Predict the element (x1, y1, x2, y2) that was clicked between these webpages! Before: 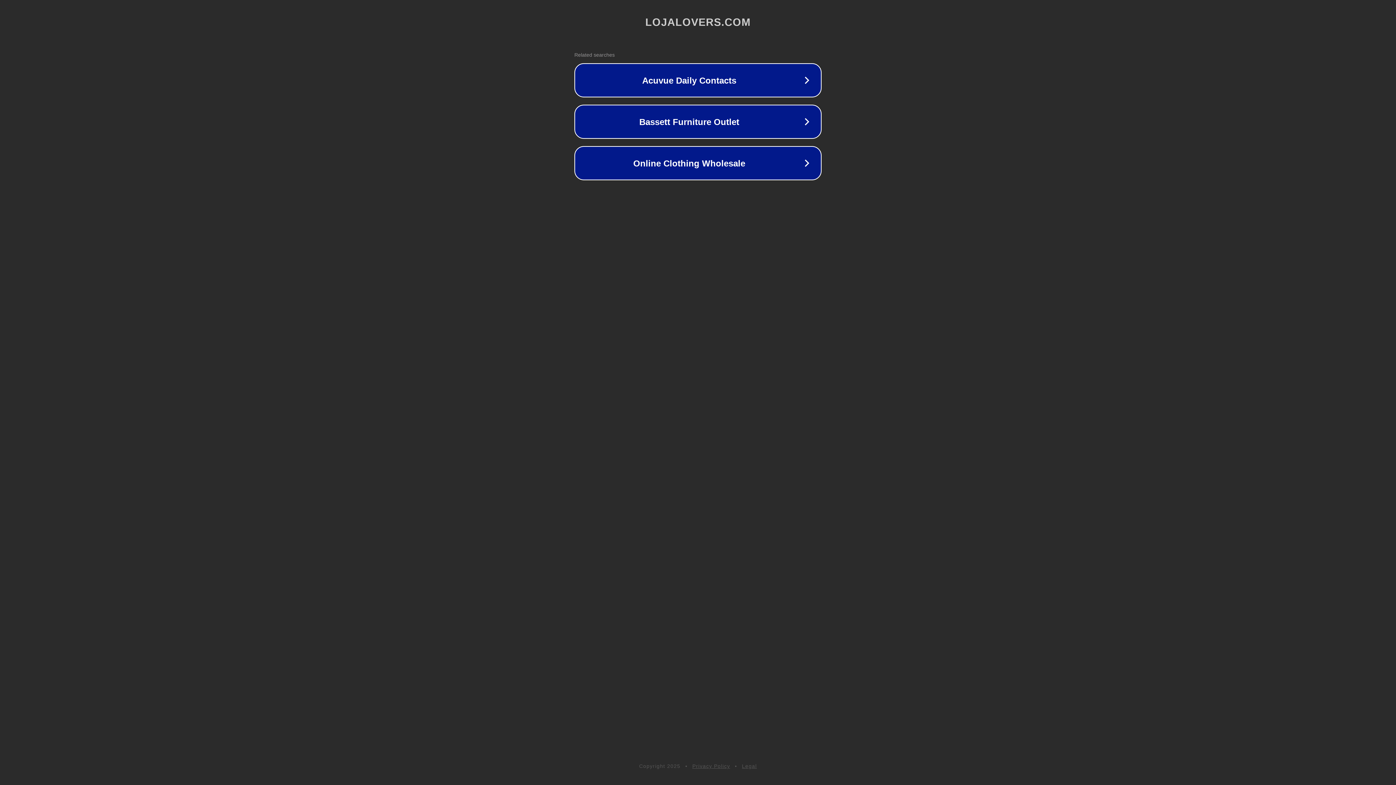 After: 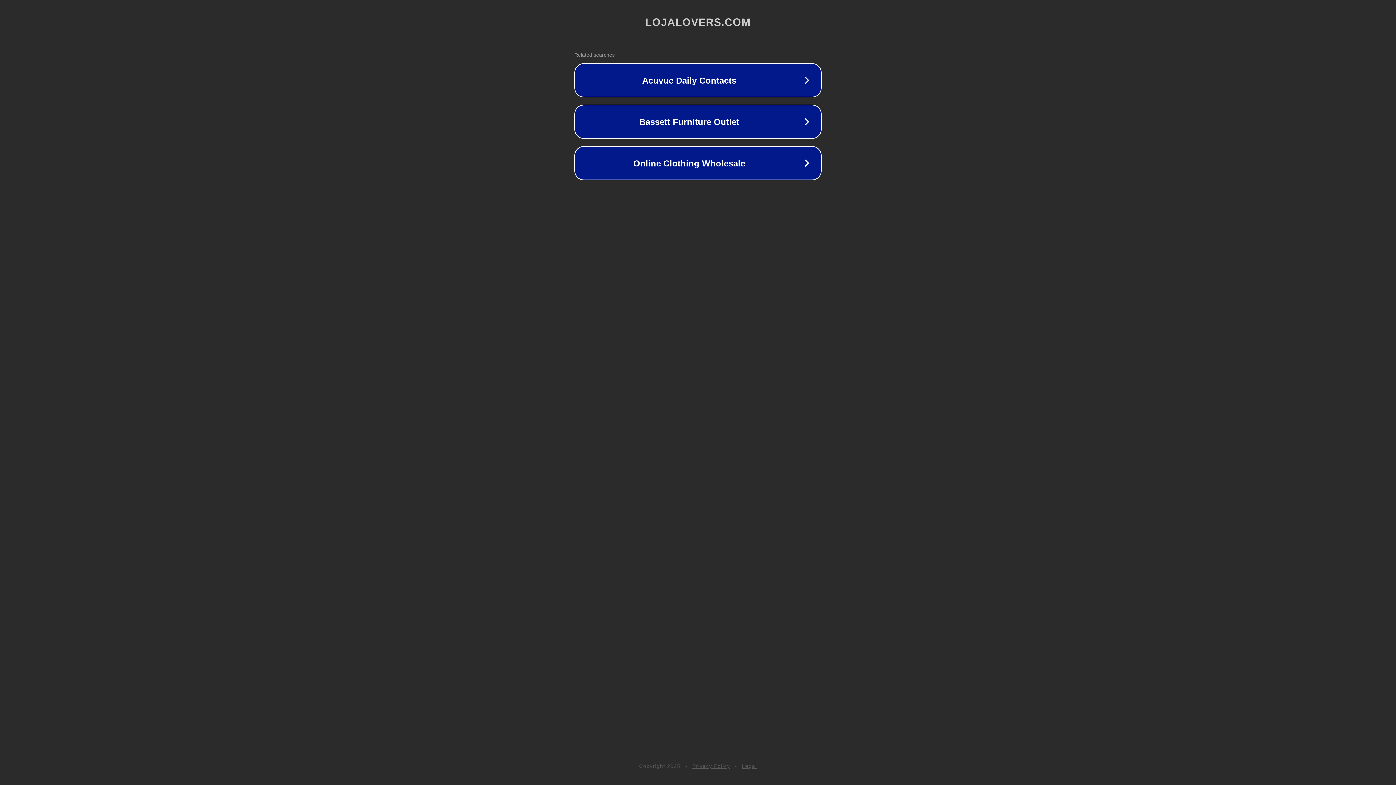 Action: label: Privacy Policy bbox: (692, 763, 730, 769)